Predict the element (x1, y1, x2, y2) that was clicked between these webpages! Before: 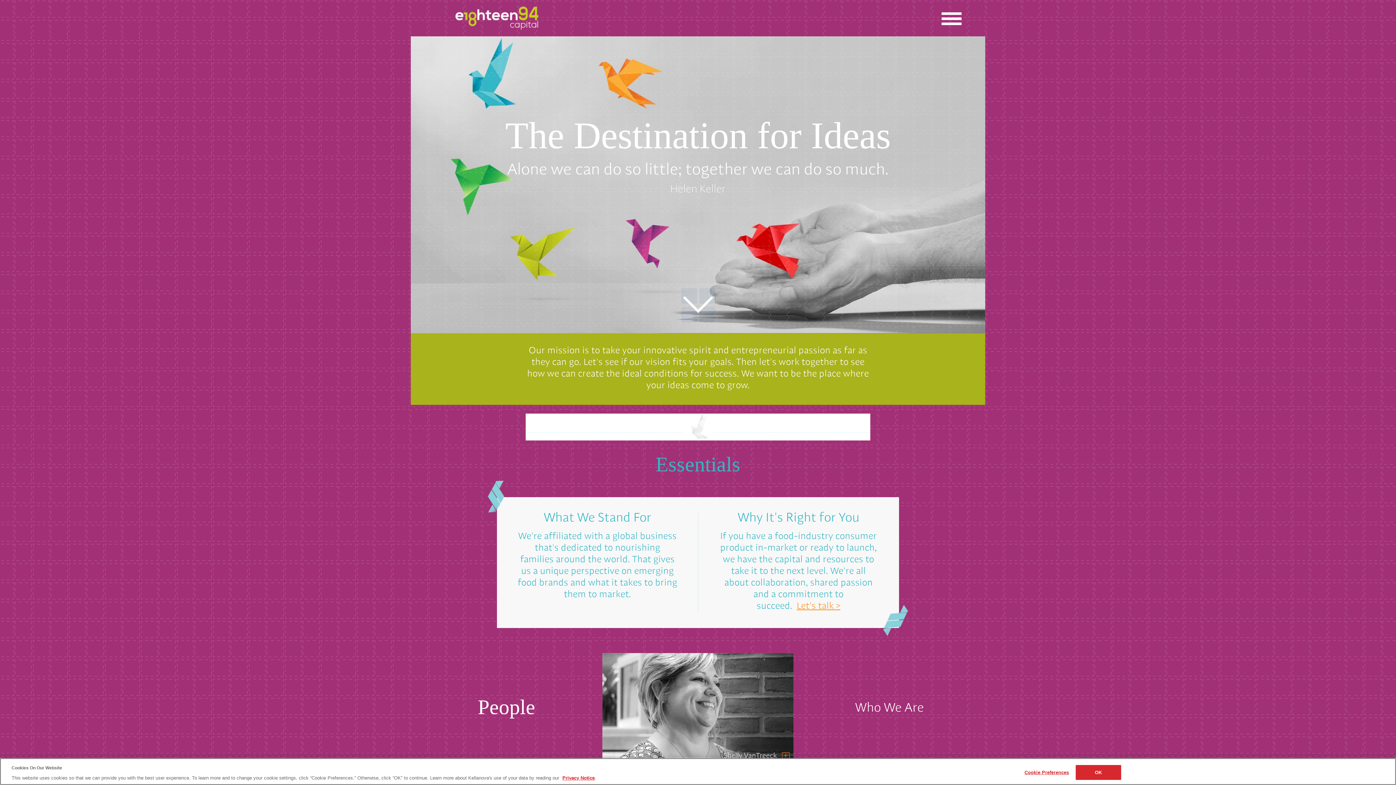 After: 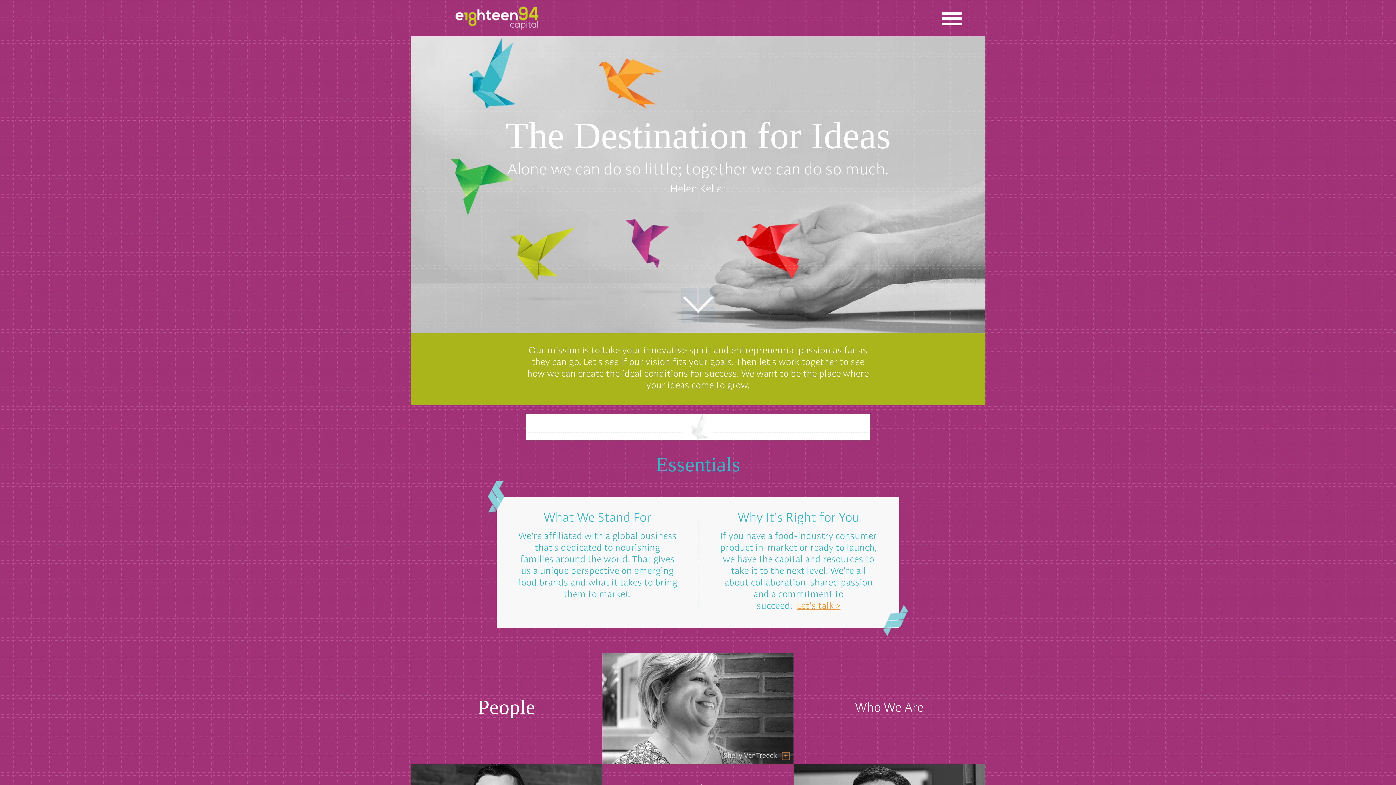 Action: bbox: (1075, 765, 1121, 780) label: OK